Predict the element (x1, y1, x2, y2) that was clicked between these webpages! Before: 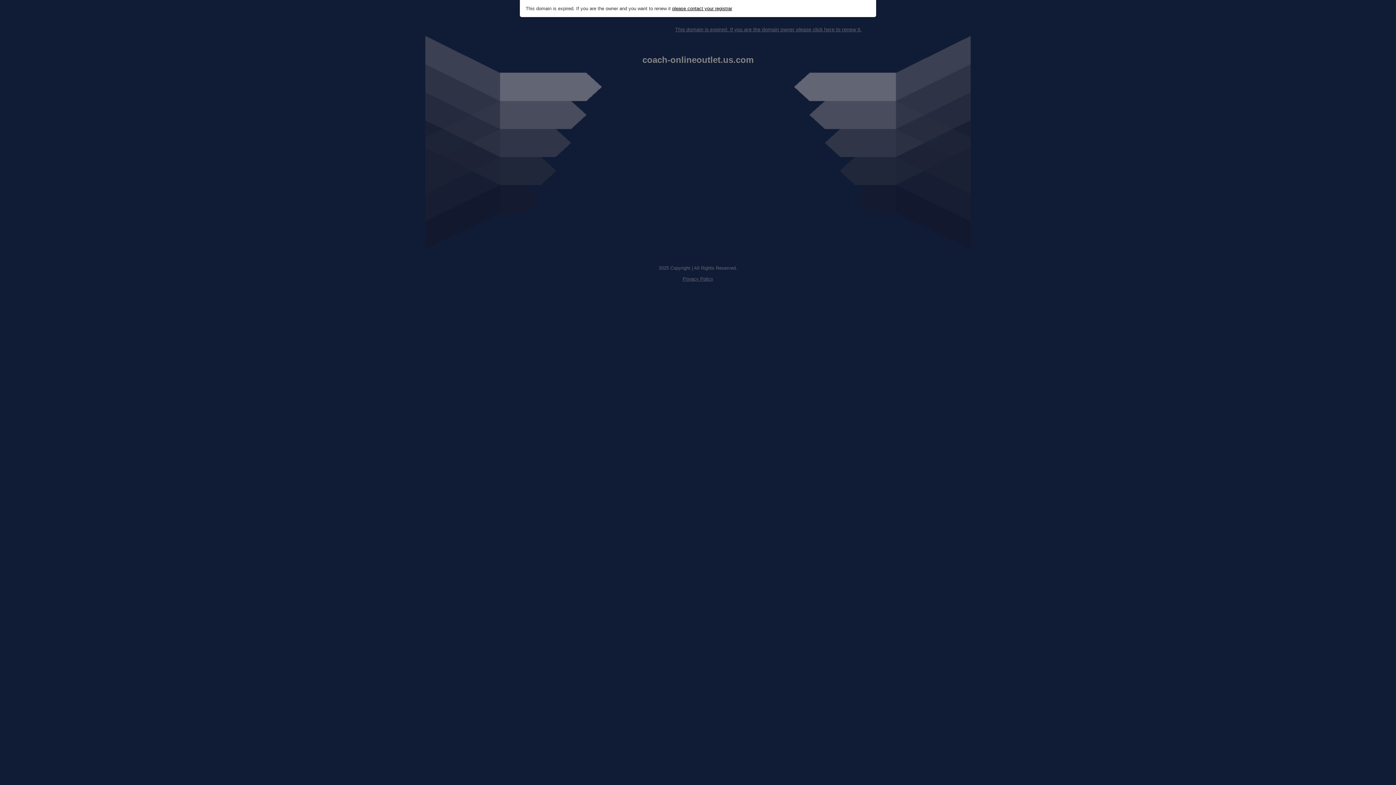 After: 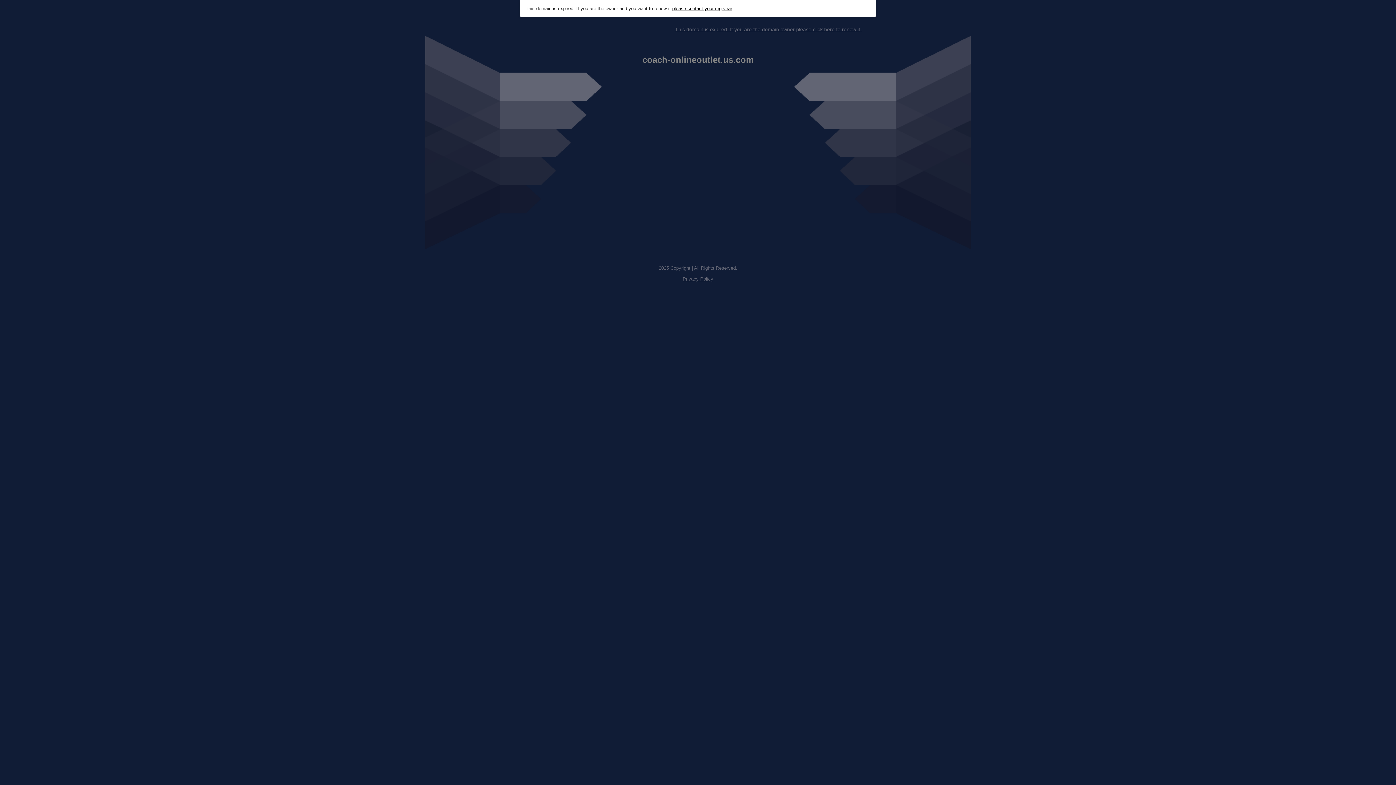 Action: label: please contact your registrar bbox: (672, 5, 732, 11)